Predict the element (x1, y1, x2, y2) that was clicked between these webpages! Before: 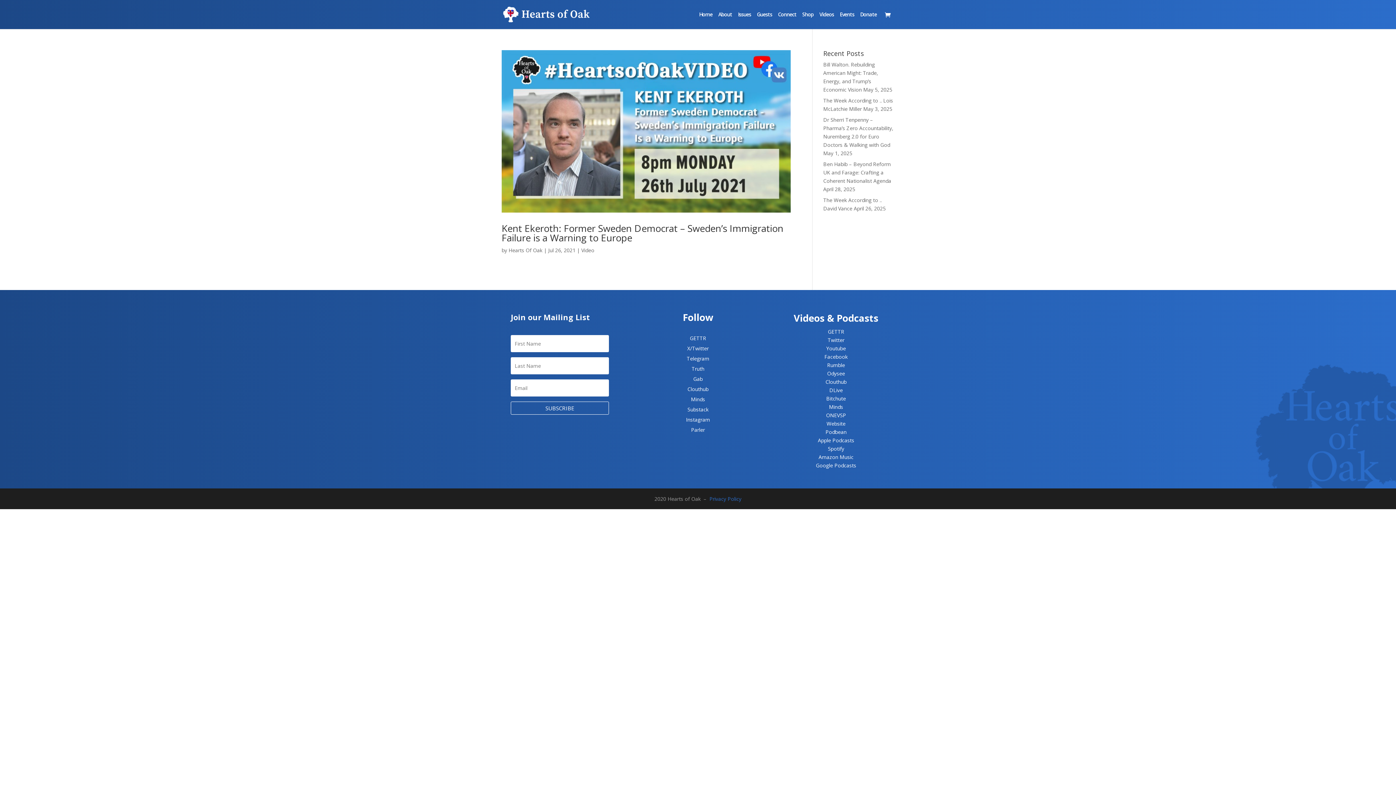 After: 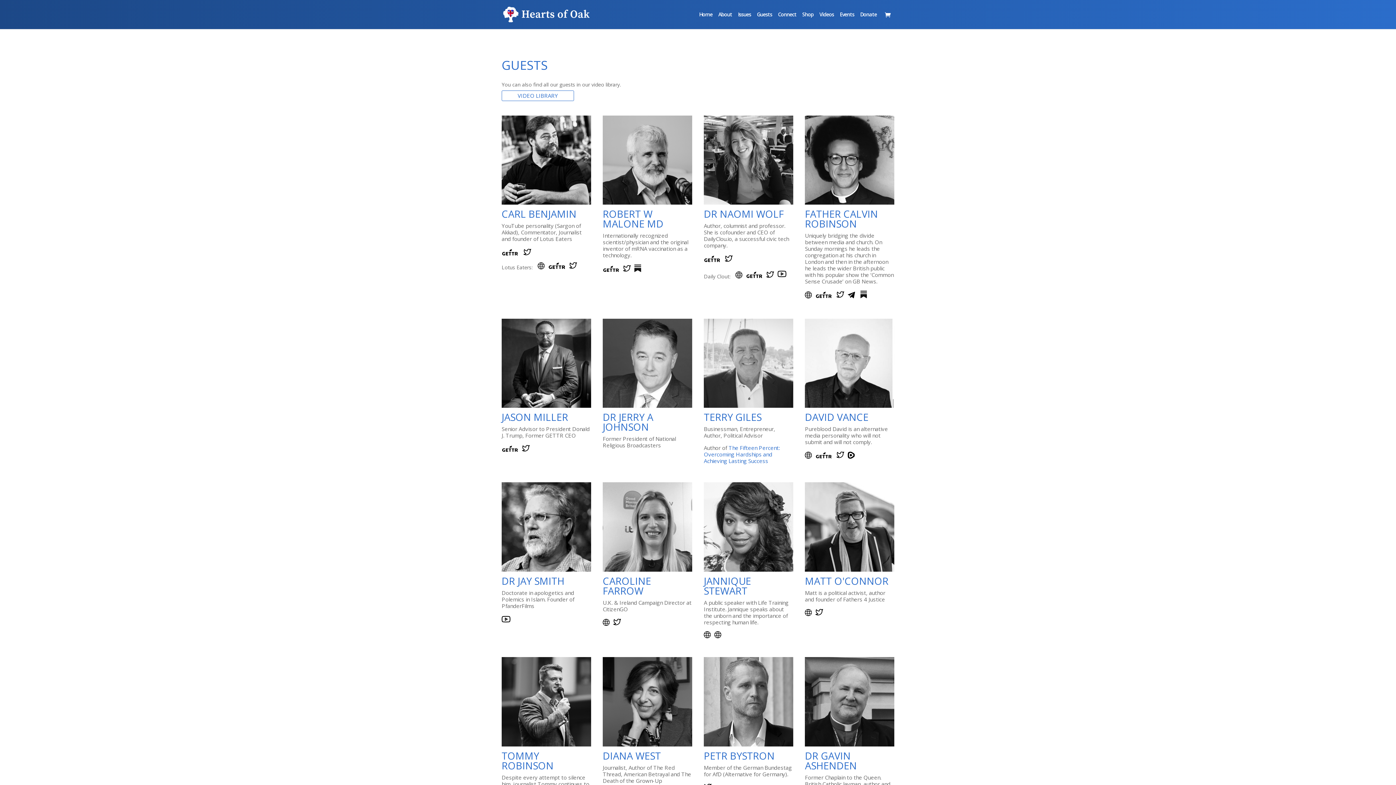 Action: label: Guests bbox: (757, 12, 772, 29)